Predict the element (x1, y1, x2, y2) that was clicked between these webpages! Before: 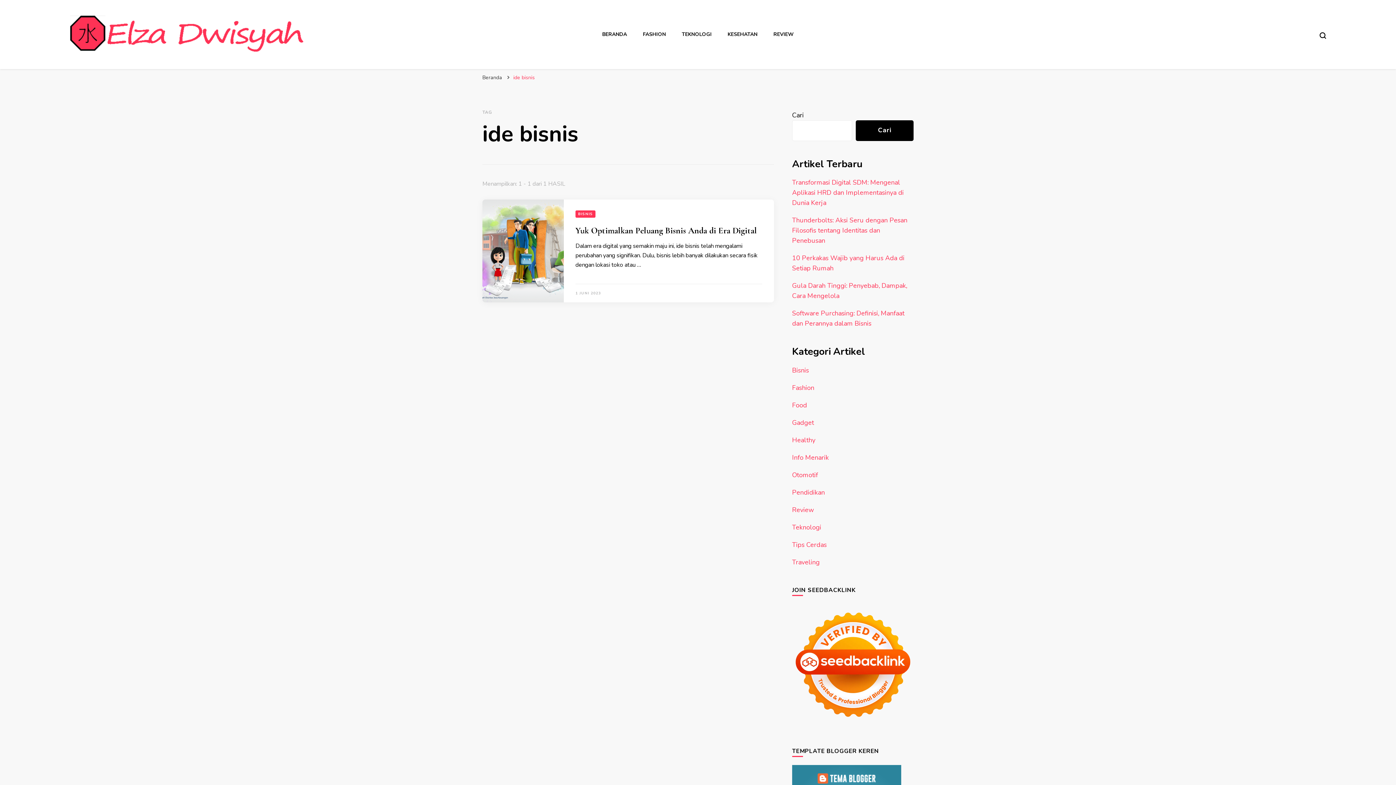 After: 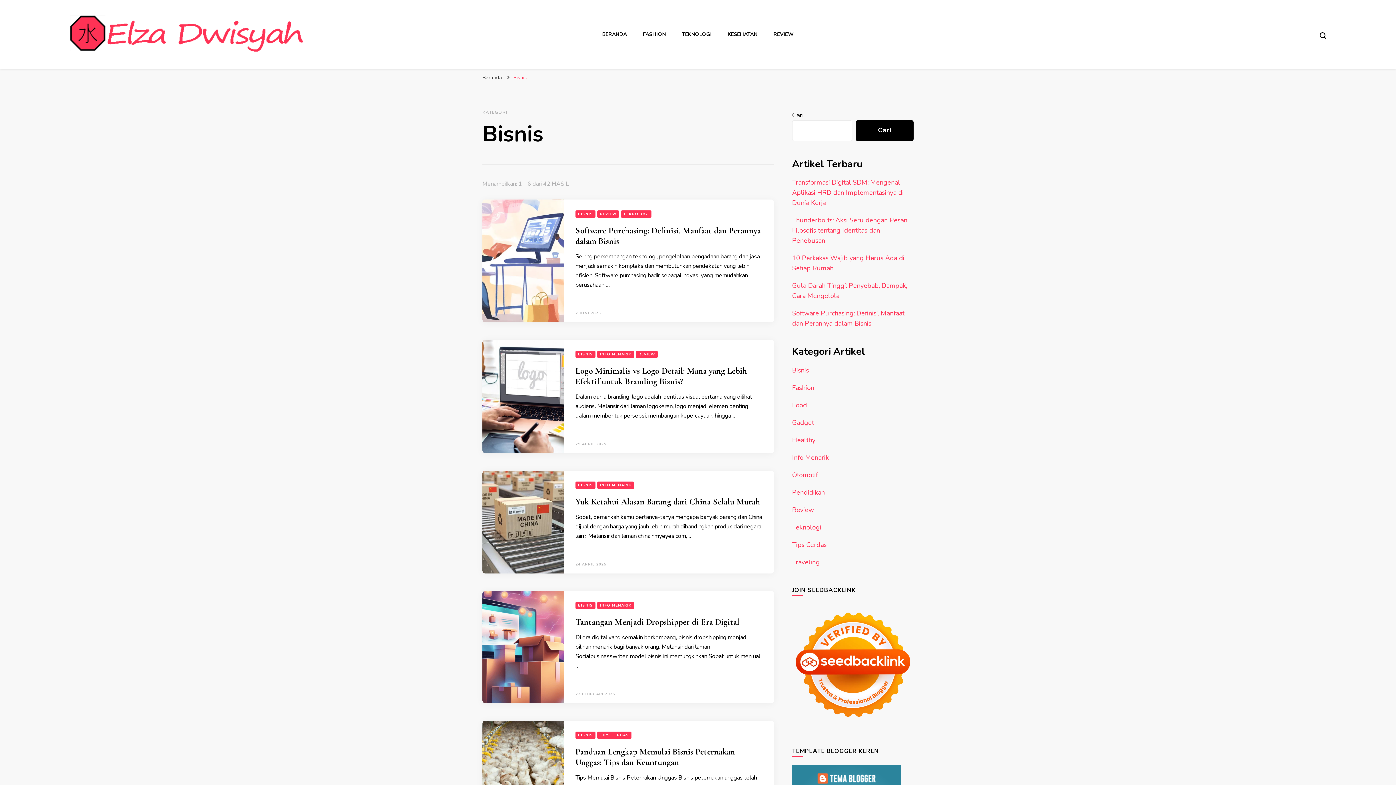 Action: label: BISNIS bbox: (575, 210, 595, 217)